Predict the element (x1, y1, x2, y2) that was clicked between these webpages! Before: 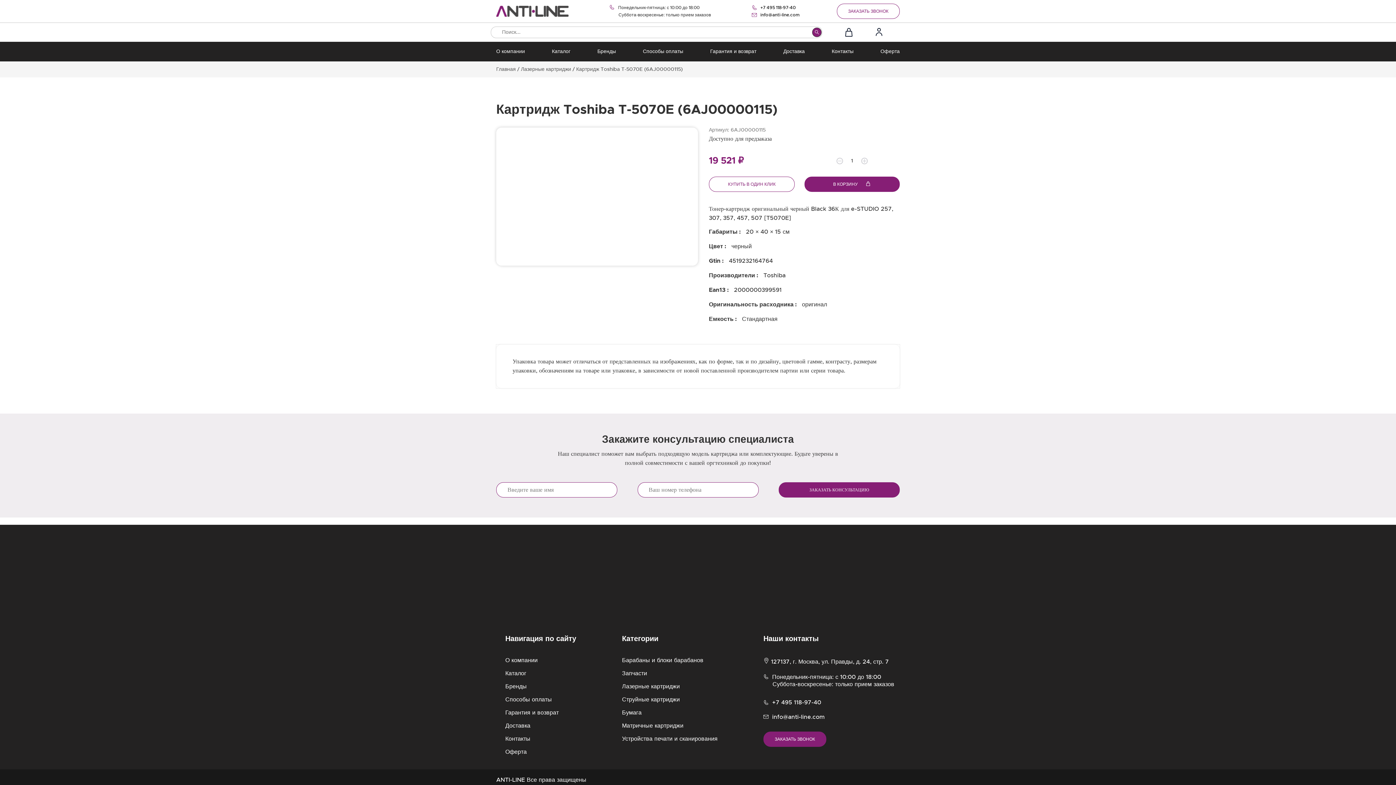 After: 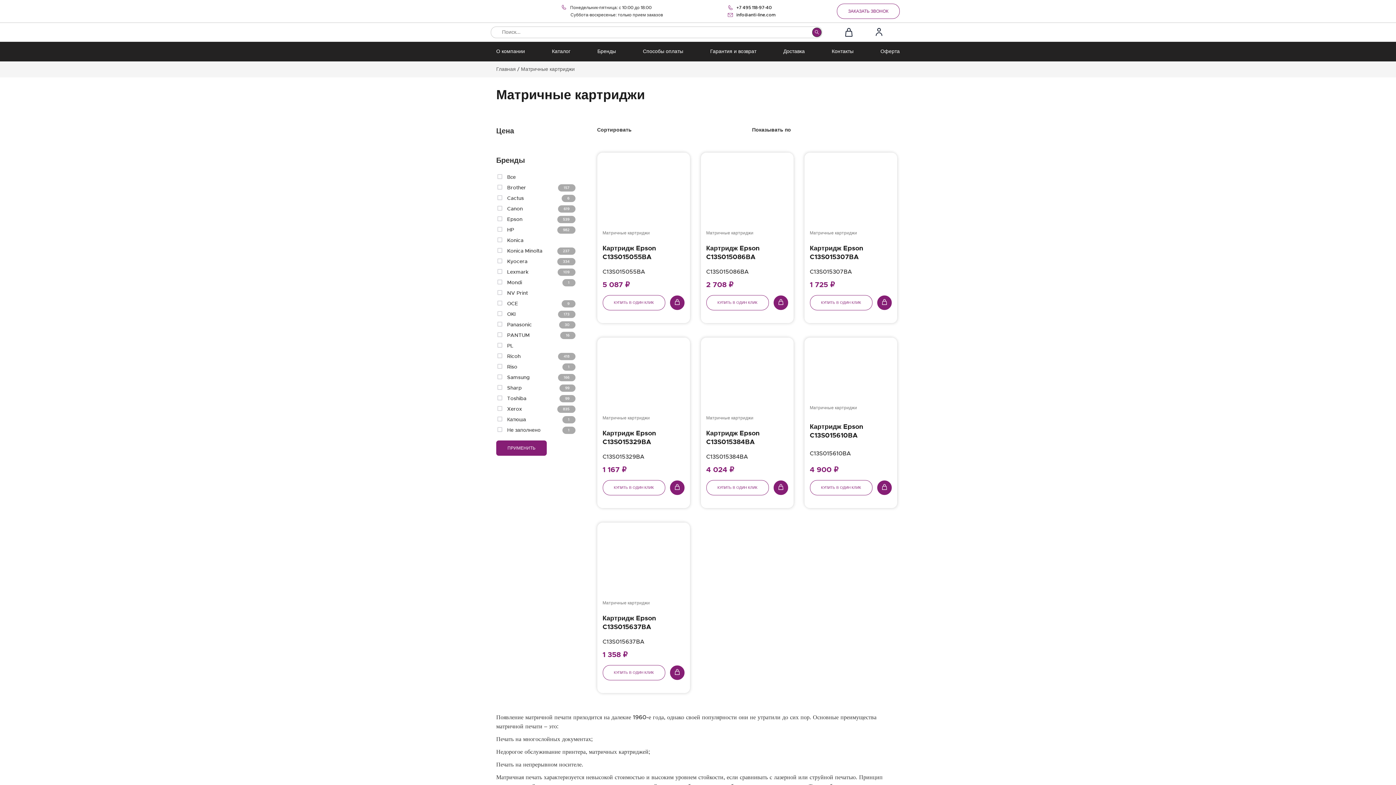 Action: label: Матричные картриджи bbox: (622, 719, 683, 732)